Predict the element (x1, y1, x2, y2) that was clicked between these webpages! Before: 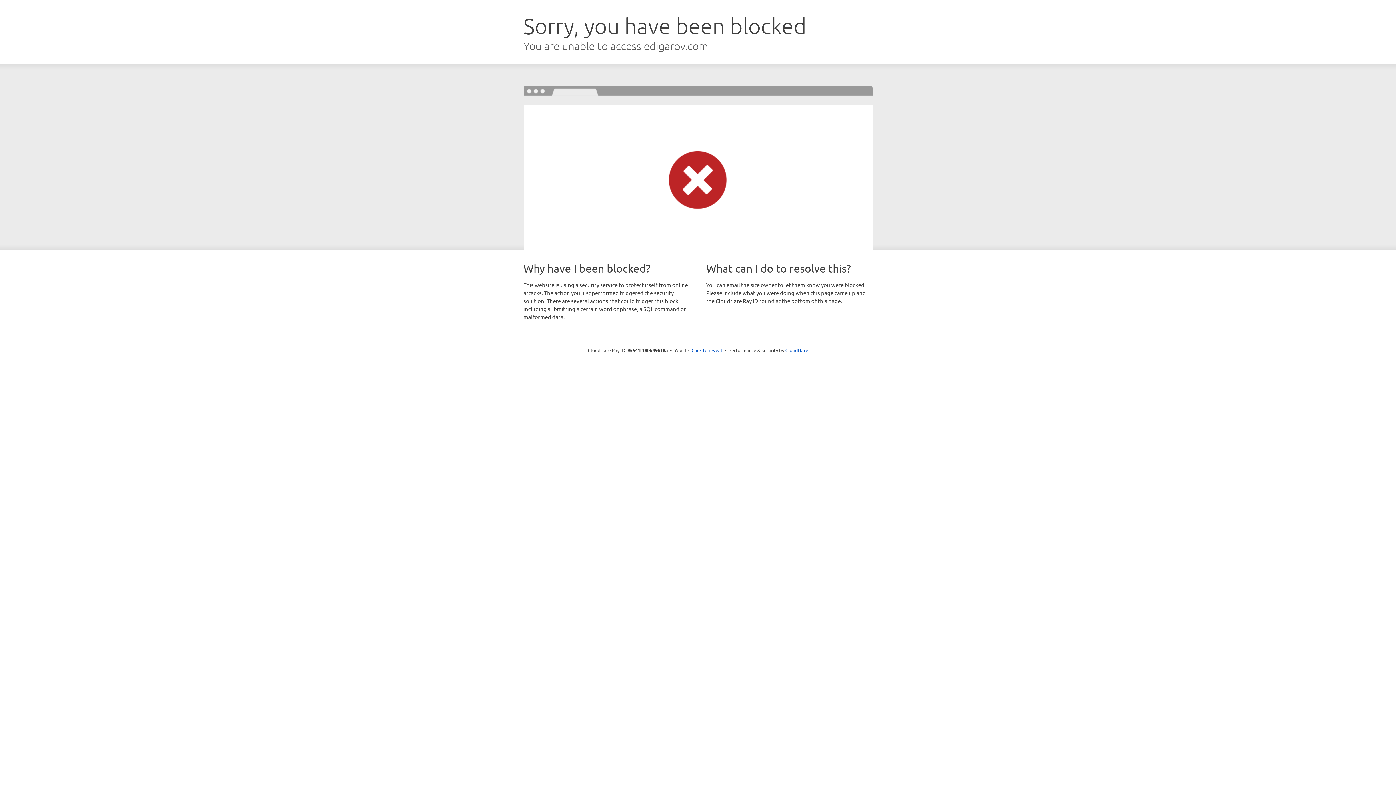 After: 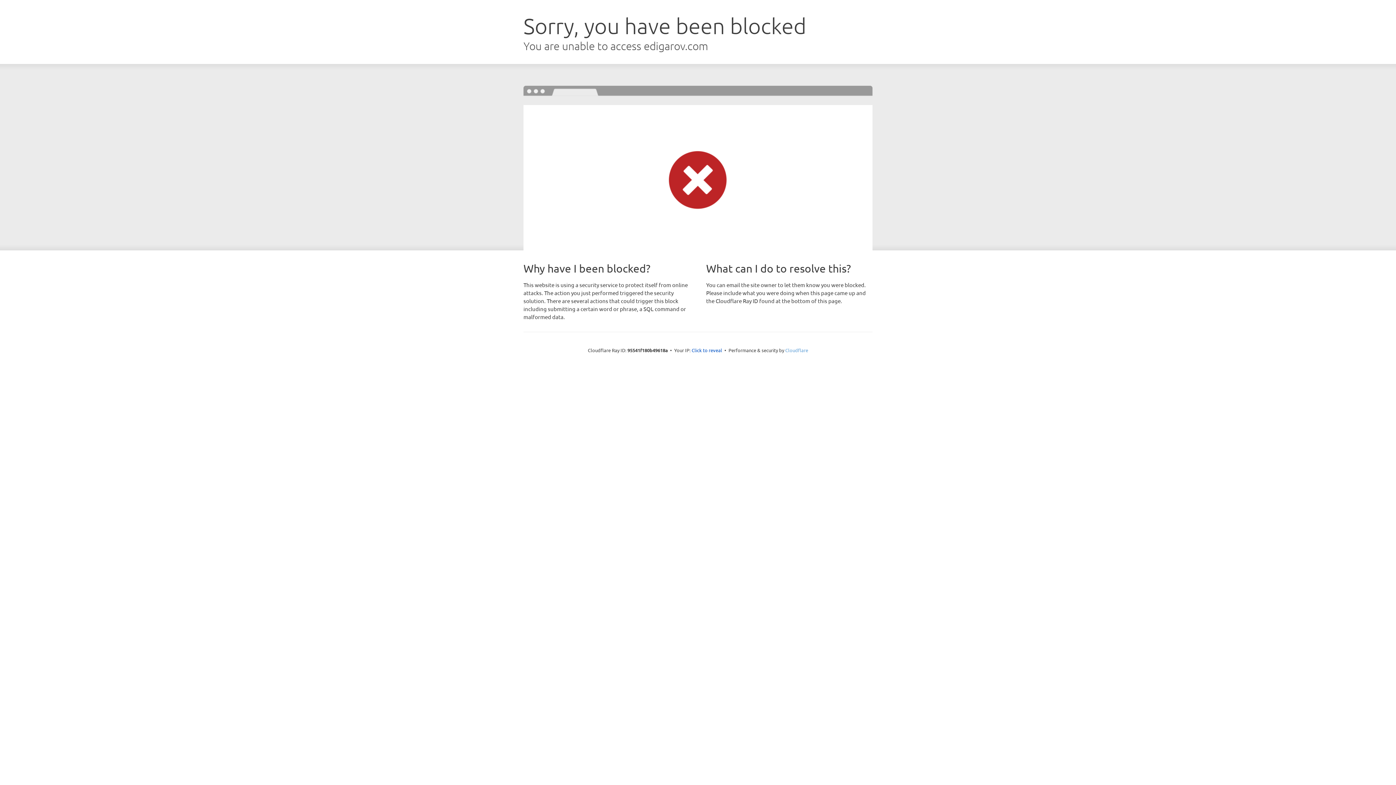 Action: label: Cloudflare bbox: (785, 347, 808, 353)